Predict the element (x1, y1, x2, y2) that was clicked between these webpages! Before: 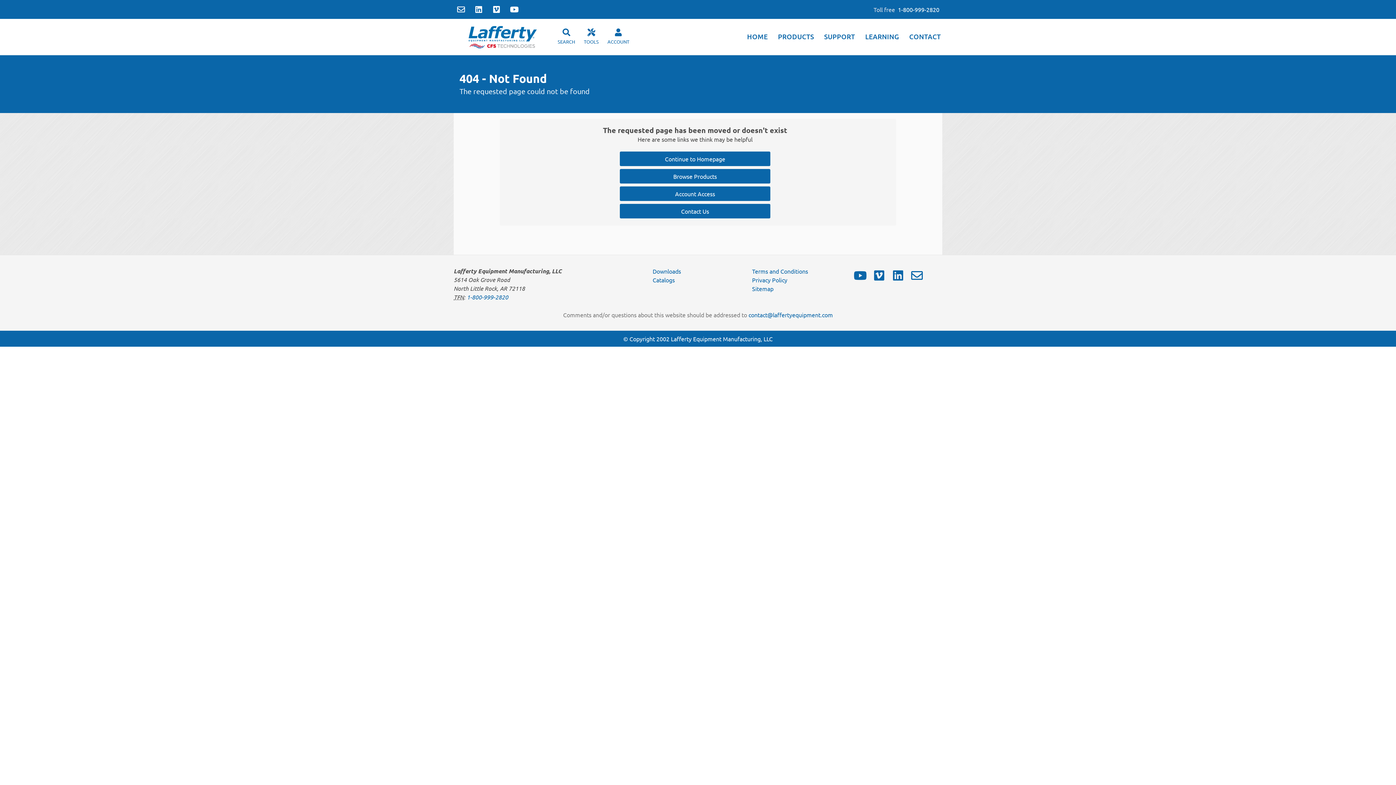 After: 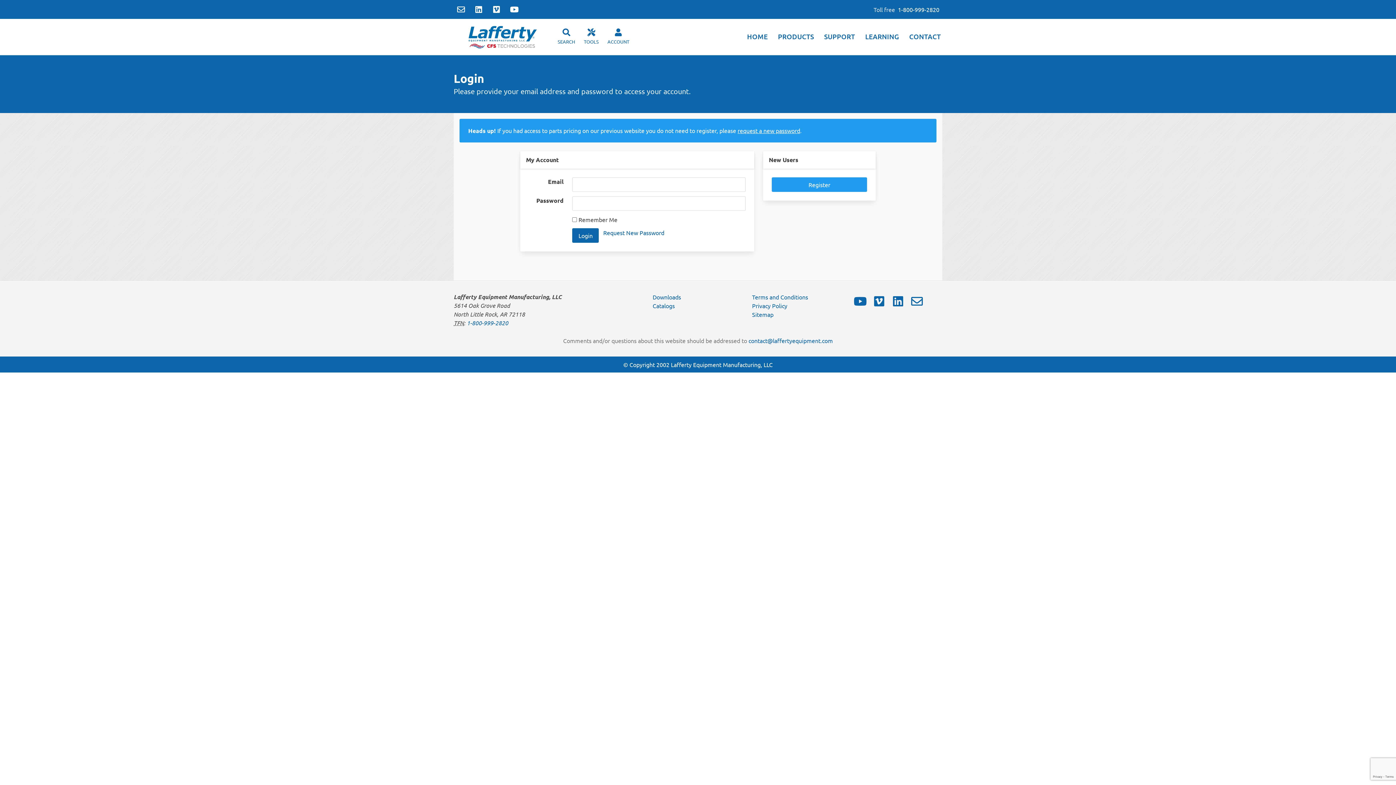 Action: bbox: (620, 186, 770, 201) label: Account Access